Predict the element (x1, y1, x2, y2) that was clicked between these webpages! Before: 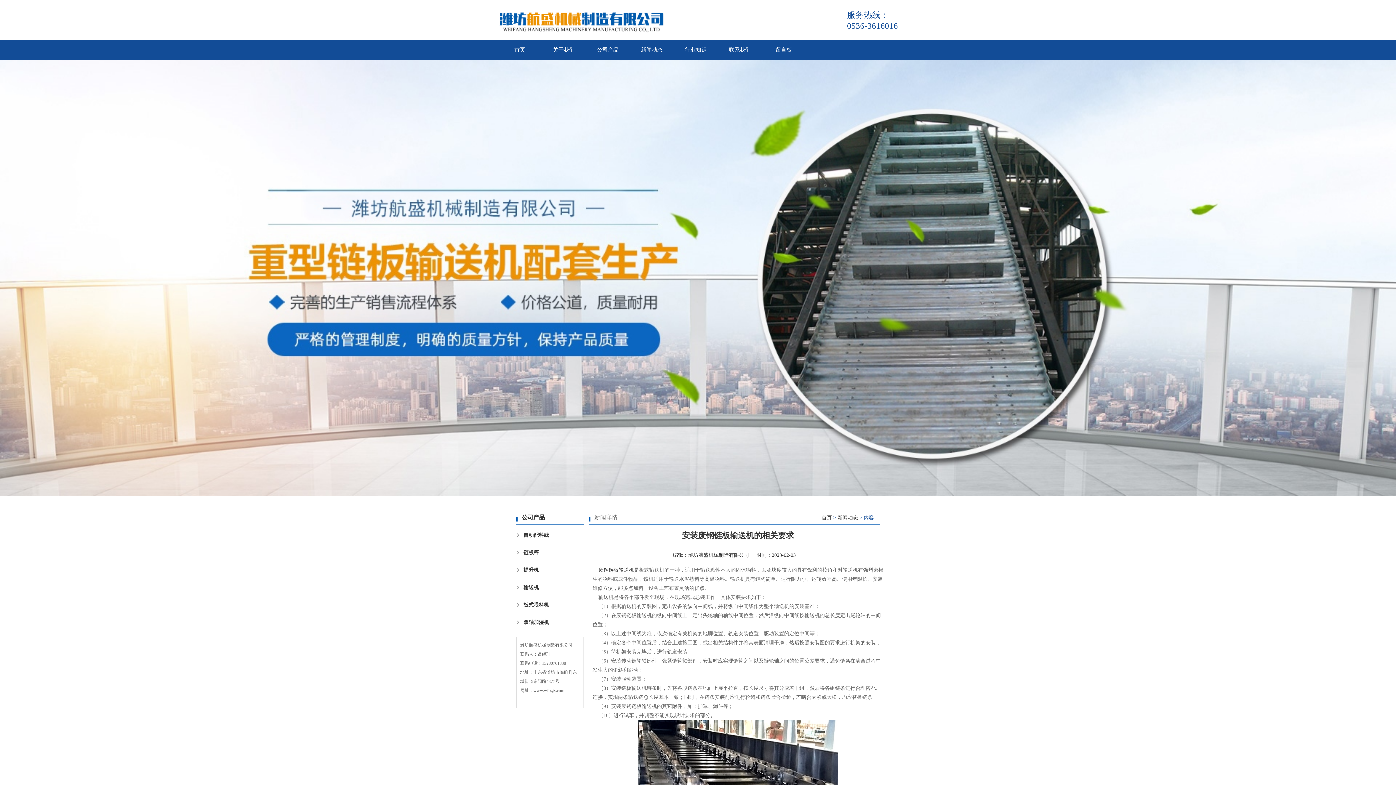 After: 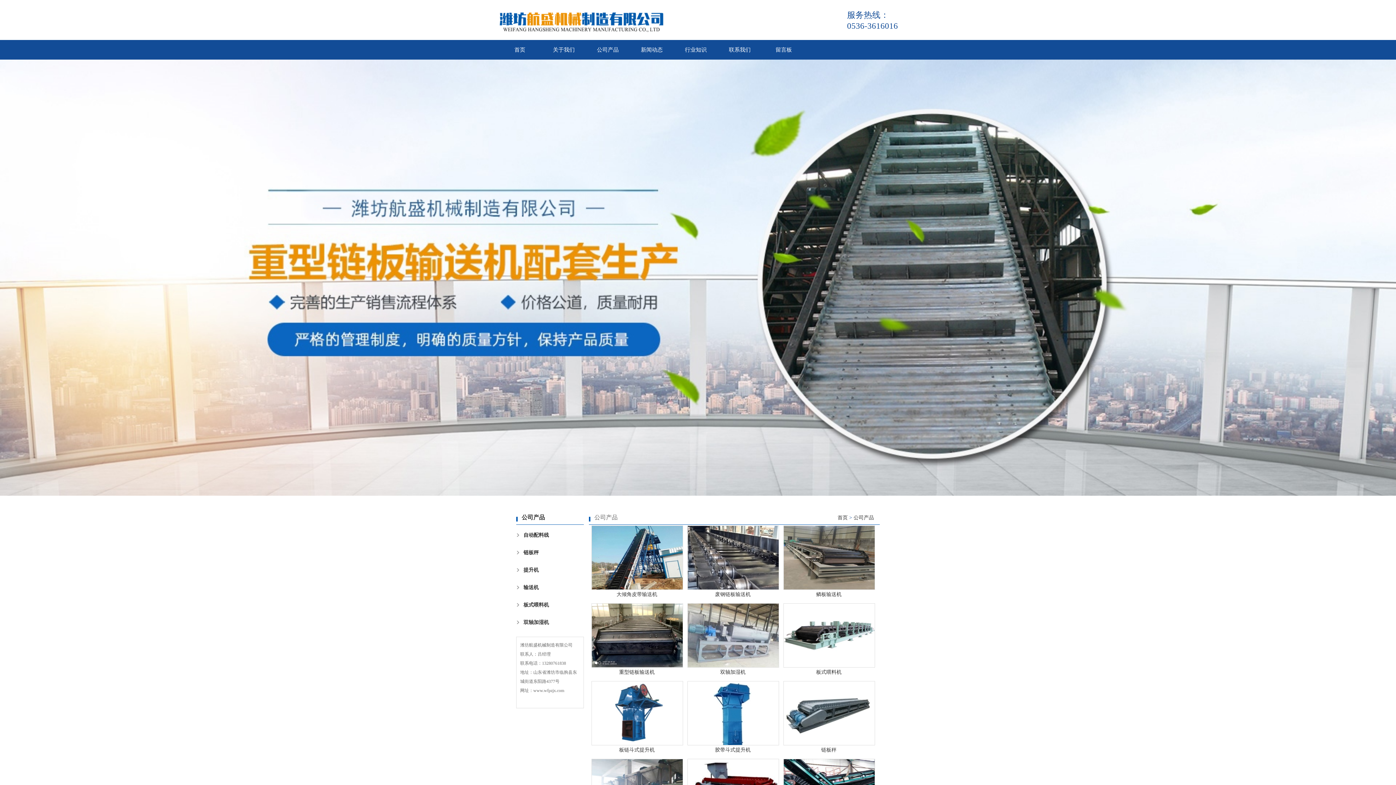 Action: bbox: (598, 567, 634, 573) label: 废钢链板输送机